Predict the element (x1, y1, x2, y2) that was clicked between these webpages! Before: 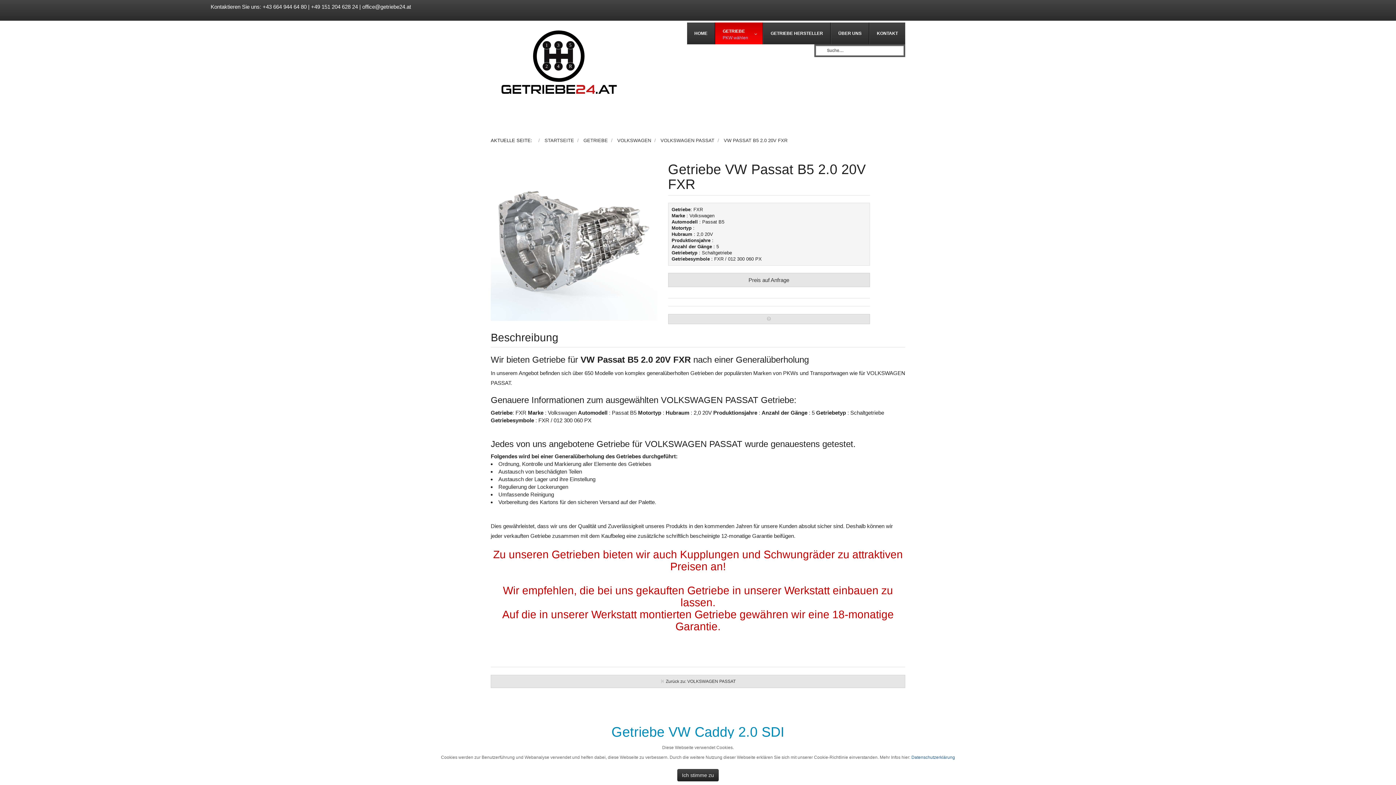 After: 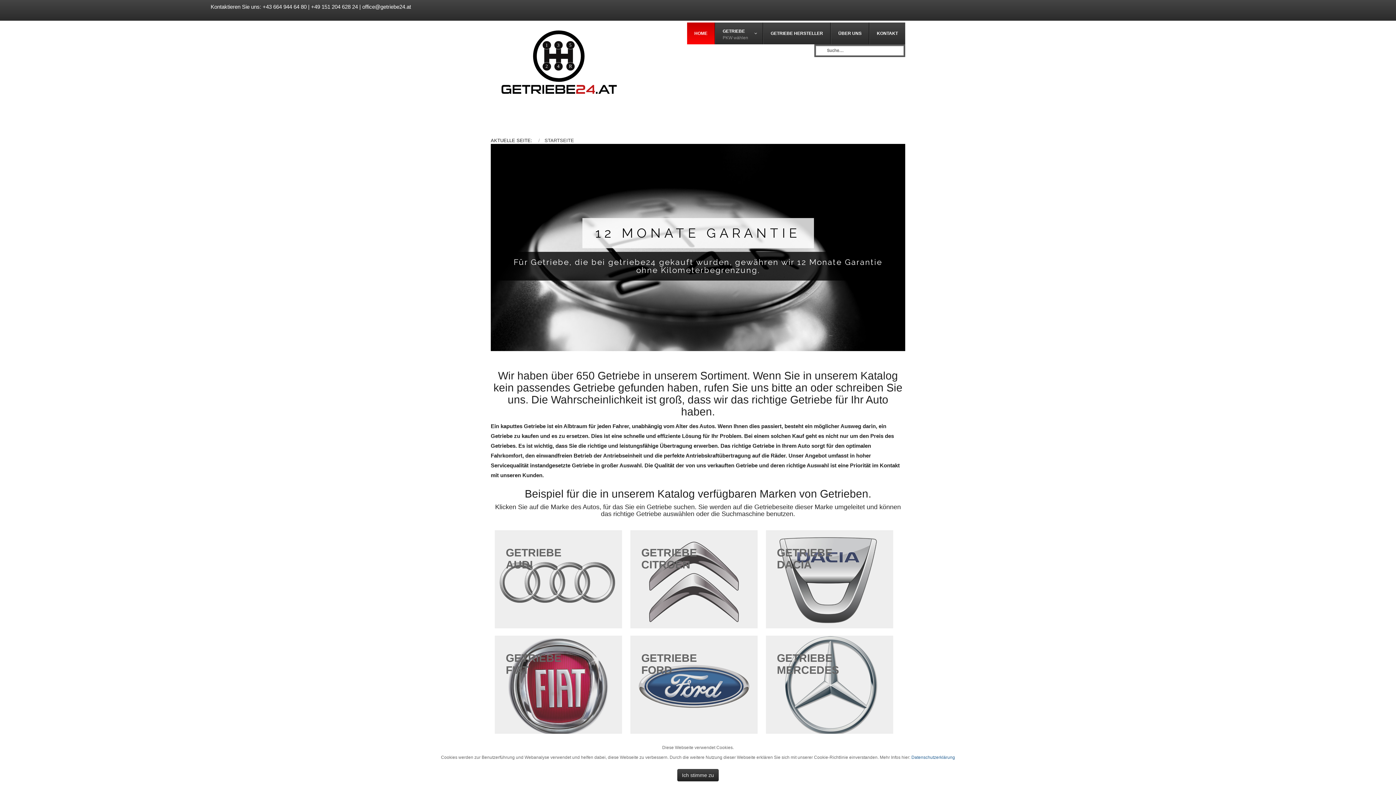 Action: bbox: (544, 137, 574, 143) label: STARTSEITE